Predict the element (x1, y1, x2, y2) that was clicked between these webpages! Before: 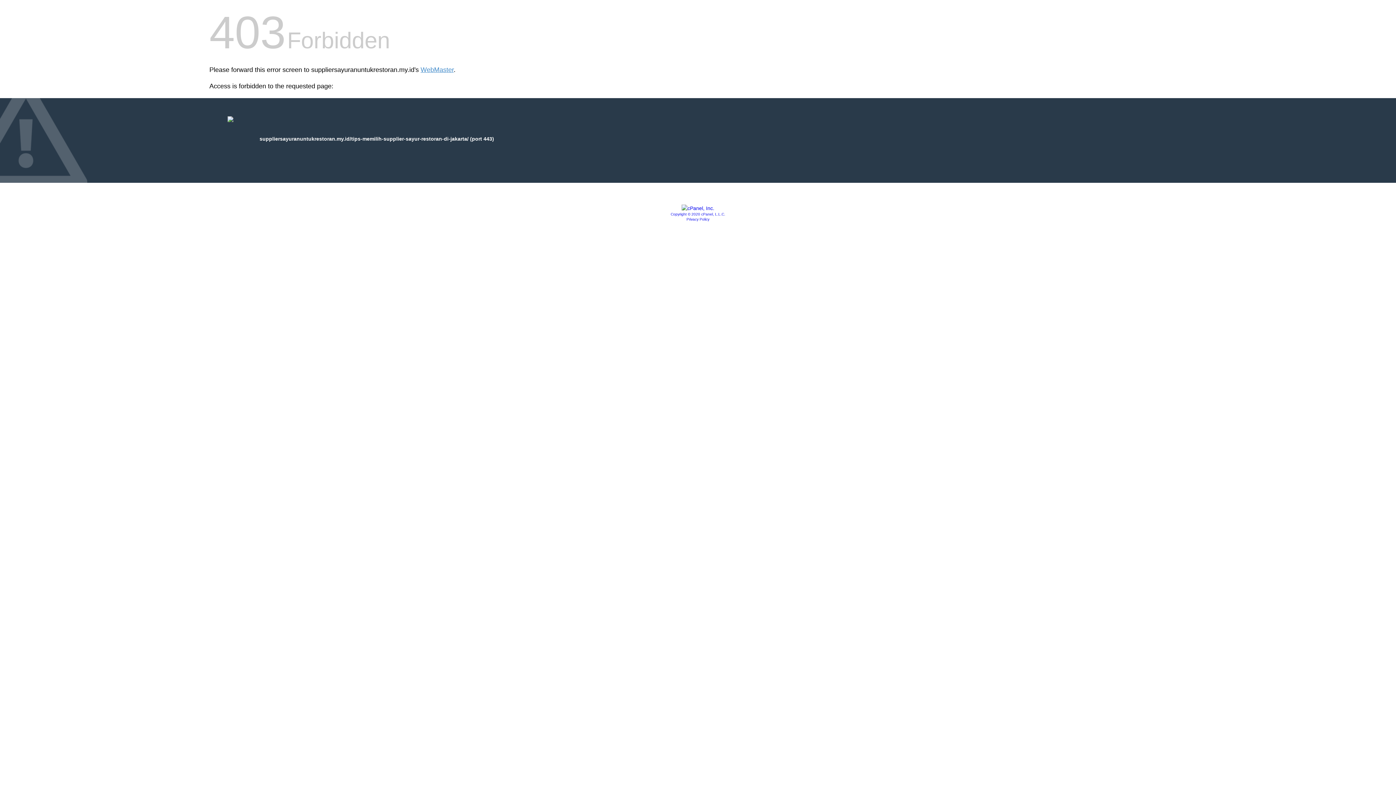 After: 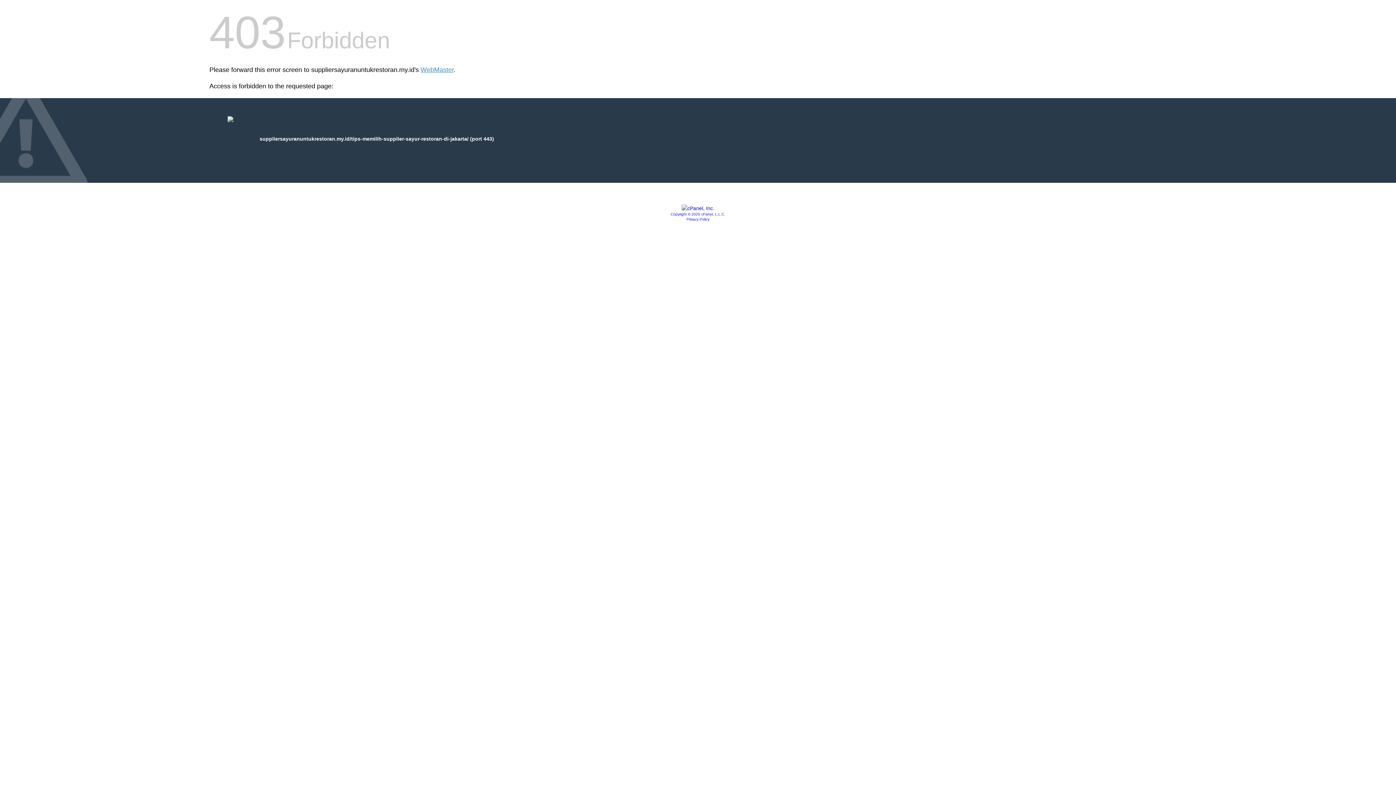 Action: bbox: (670, 212, 725, 216) label: Copyright © 2020 cPanel, L.L.C.